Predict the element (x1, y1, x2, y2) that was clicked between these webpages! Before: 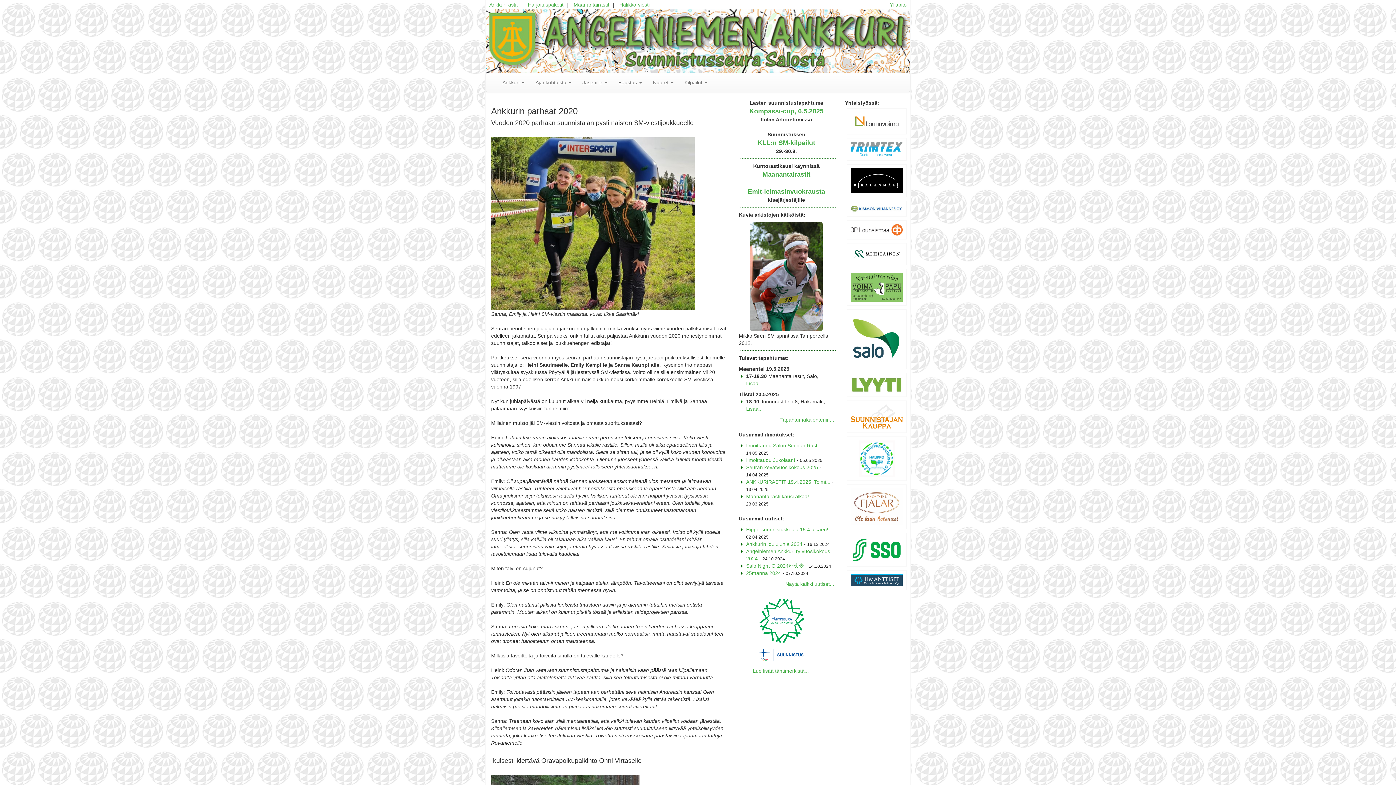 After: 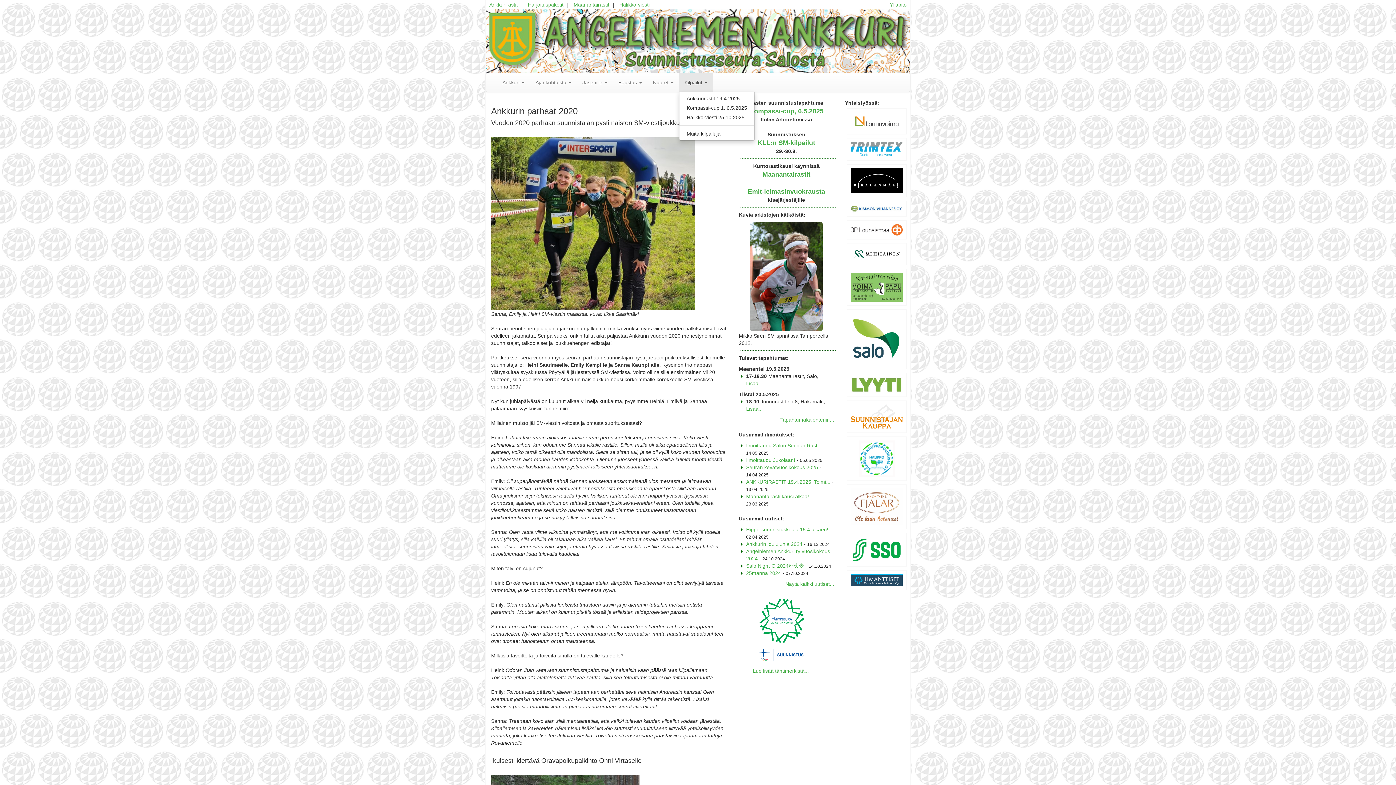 Action: bbox: (679, 73, 713, 91) label: Kilpailut 